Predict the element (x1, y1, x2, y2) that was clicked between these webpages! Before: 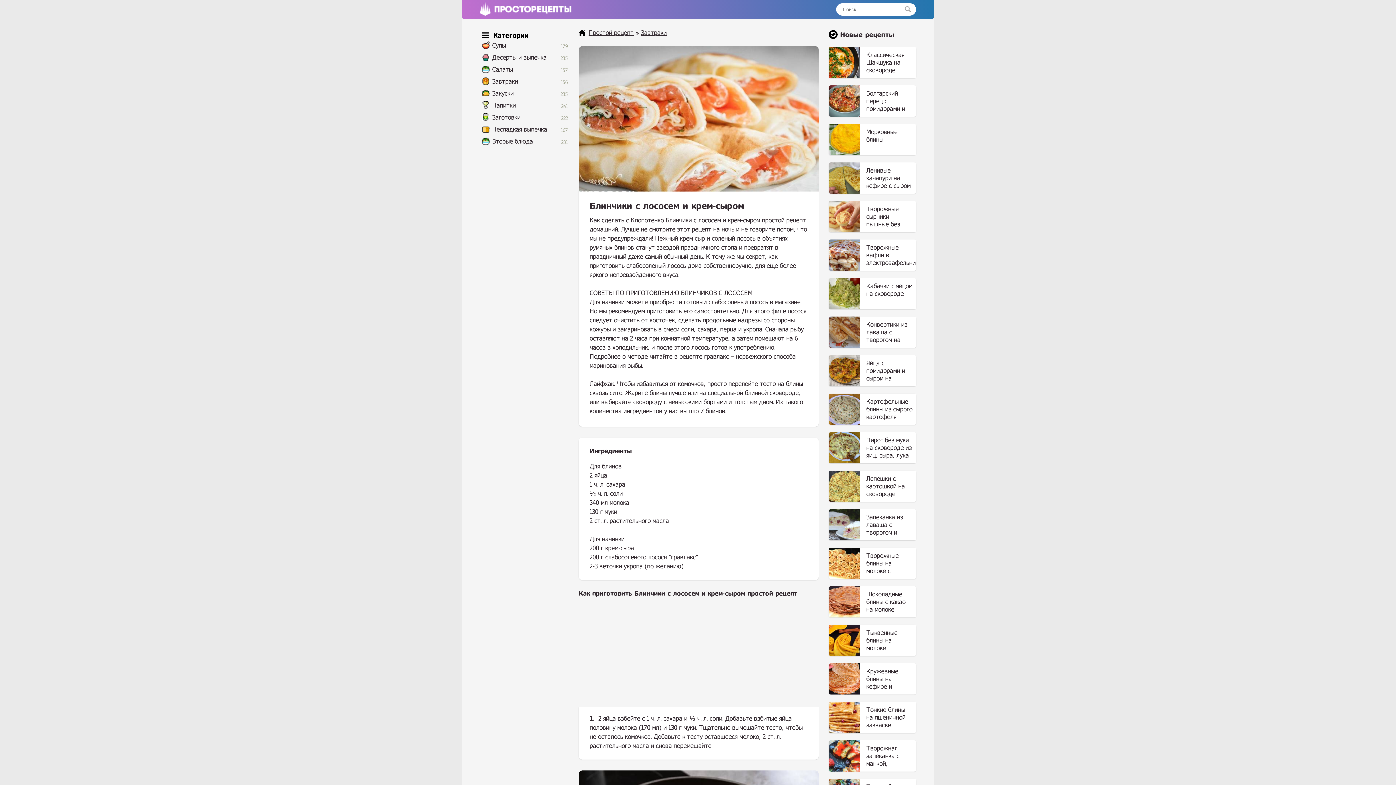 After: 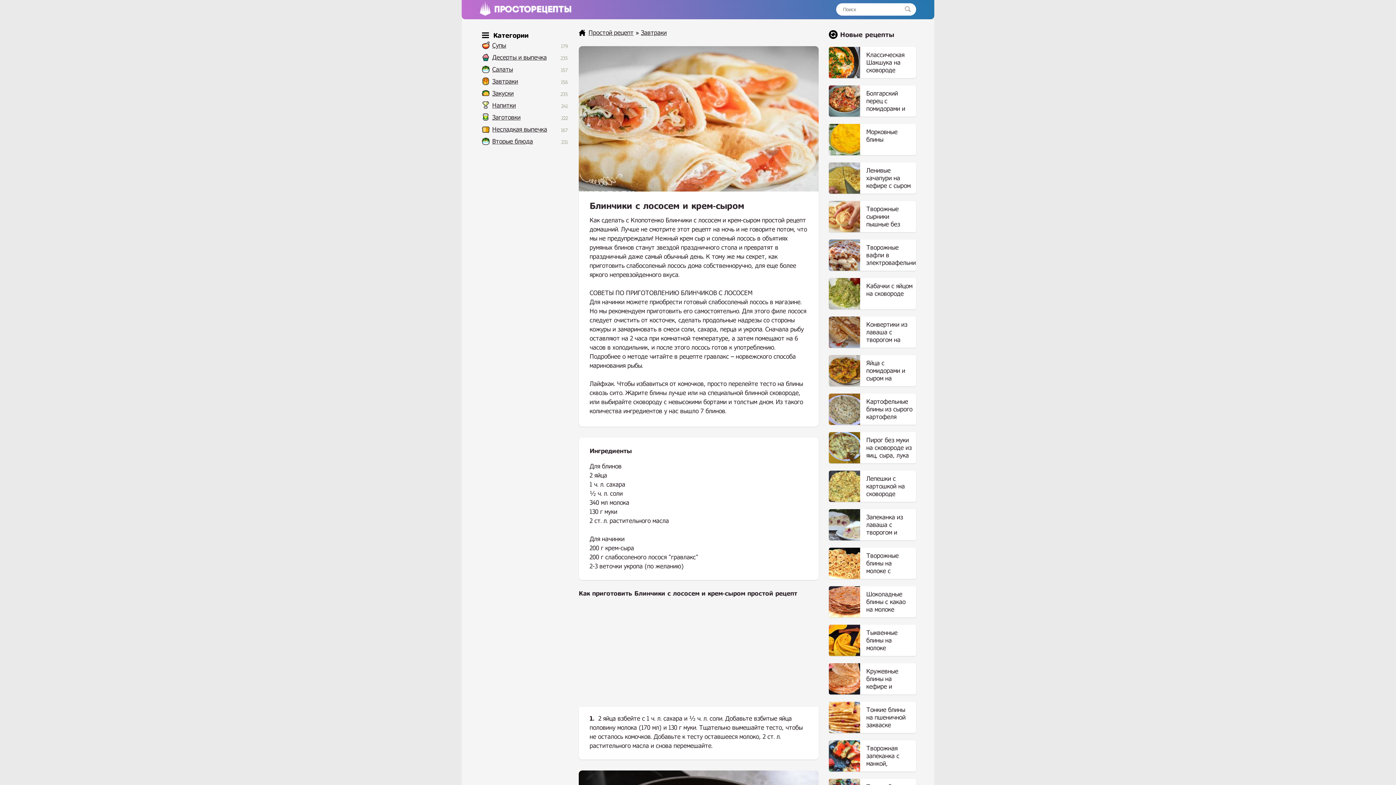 Action: bbox: (632, 447, 633, 454) label: .